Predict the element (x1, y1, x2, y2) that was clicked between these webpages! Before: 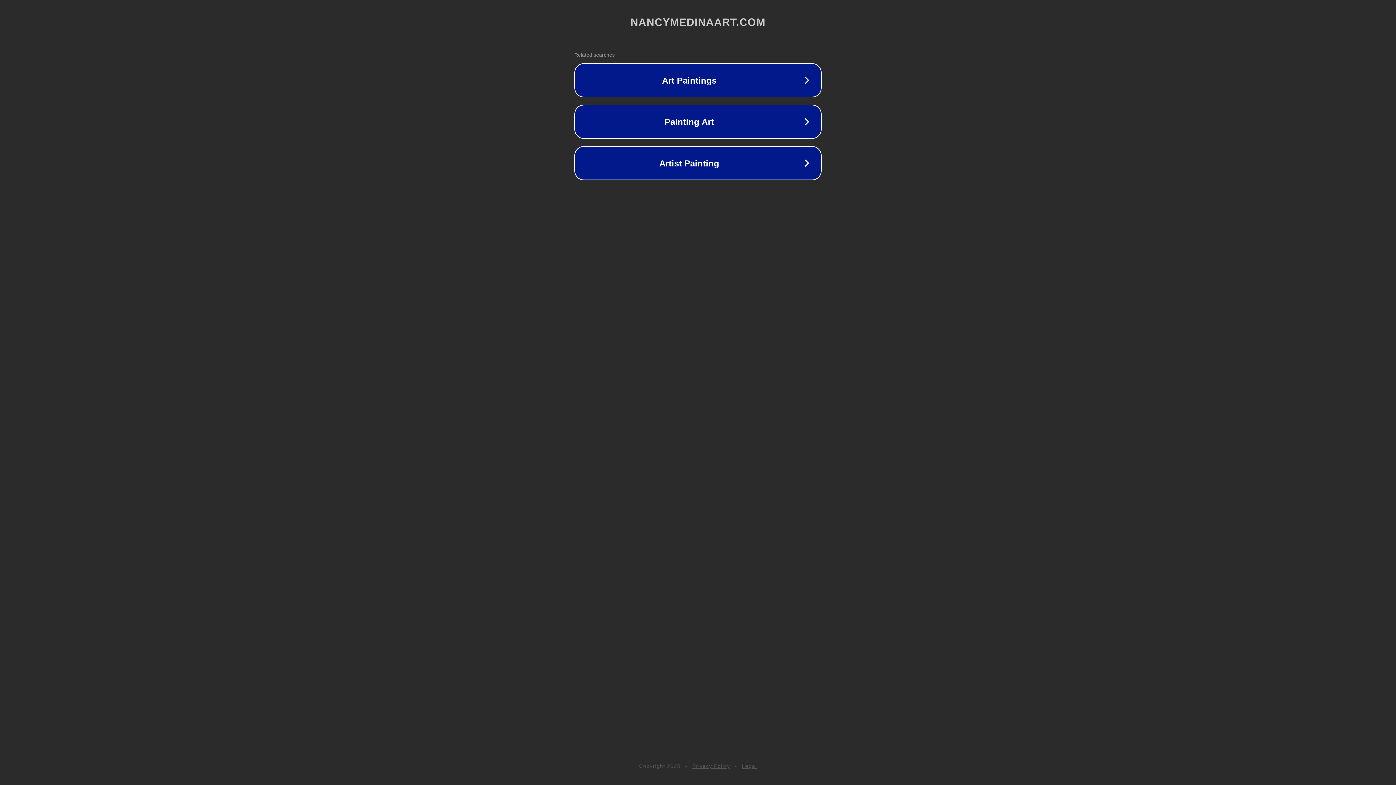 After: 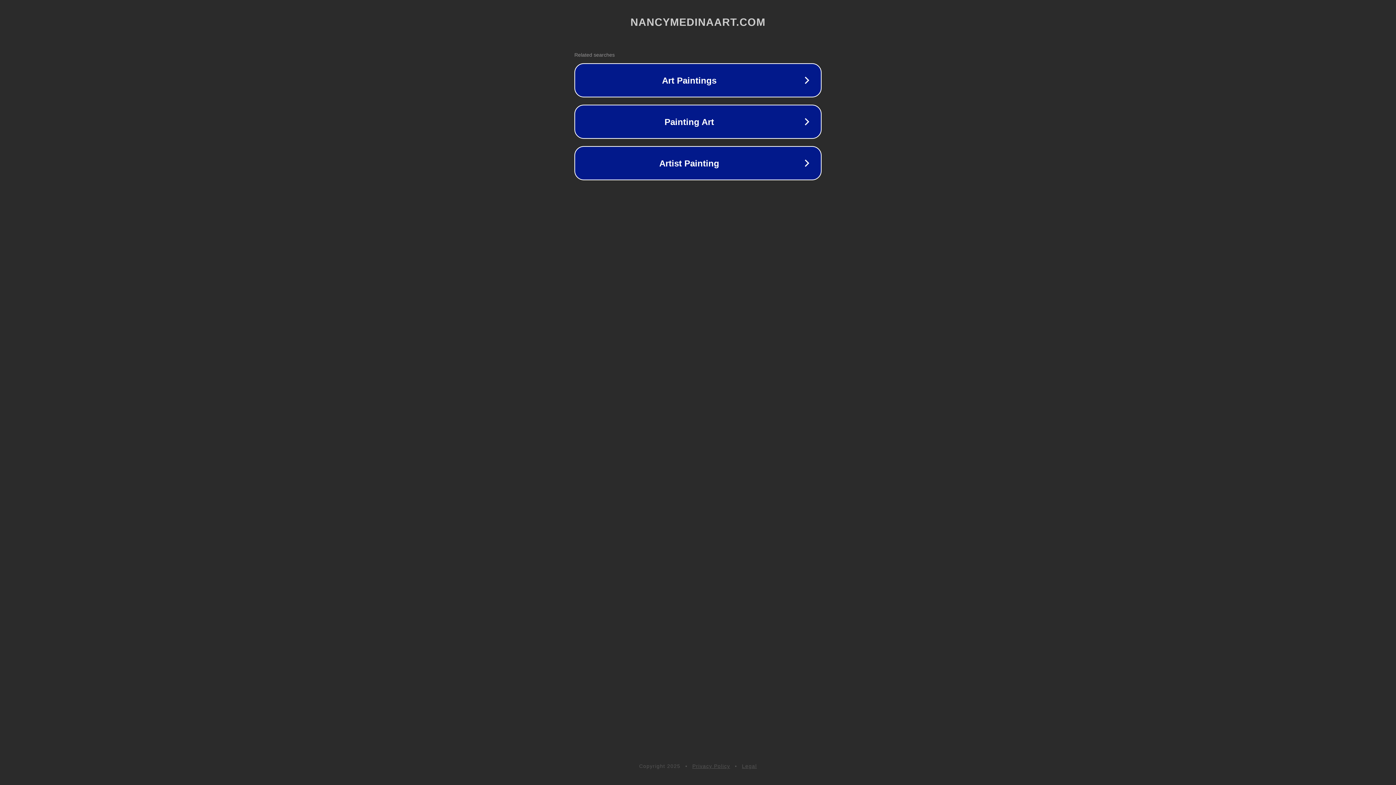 Action: bbox: (692, 763, 730, 769) label: Privacy Policy